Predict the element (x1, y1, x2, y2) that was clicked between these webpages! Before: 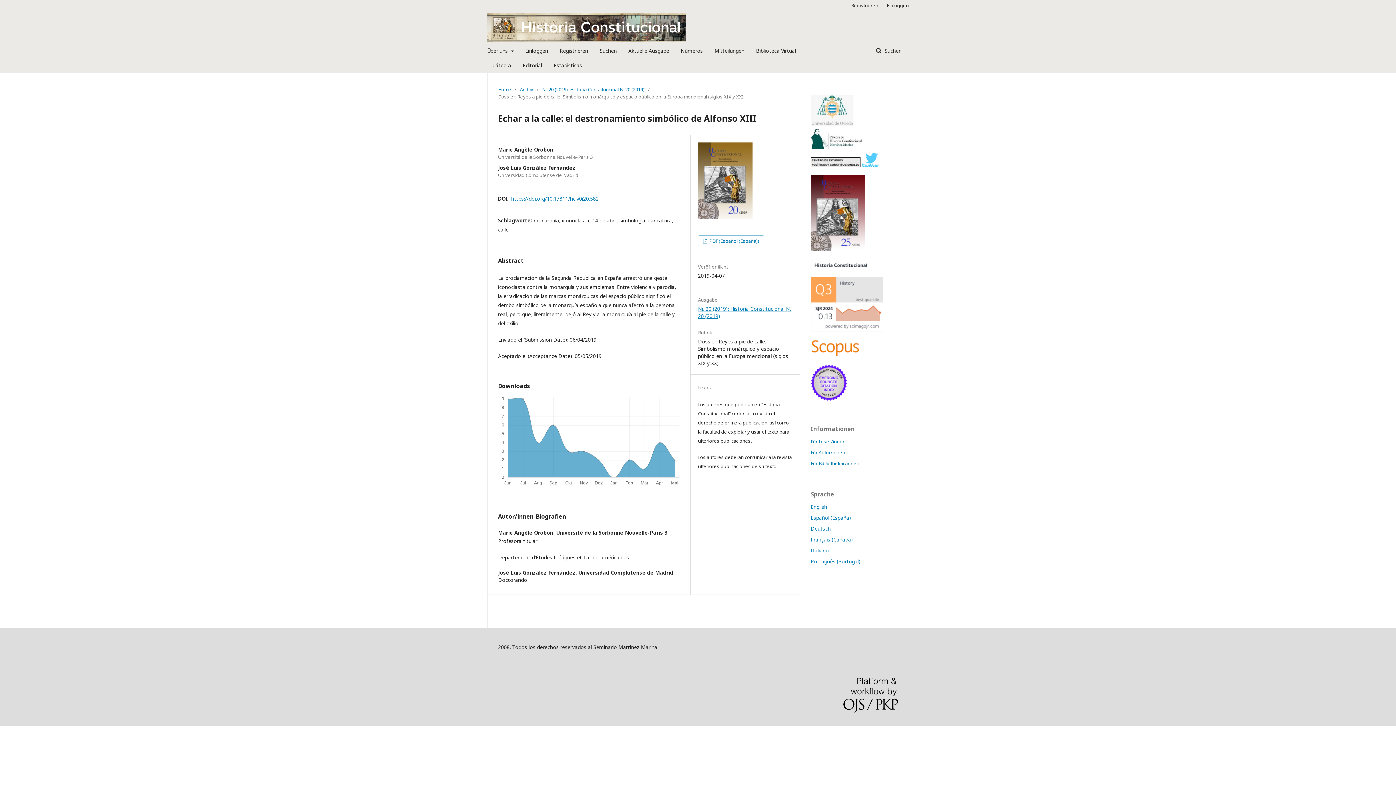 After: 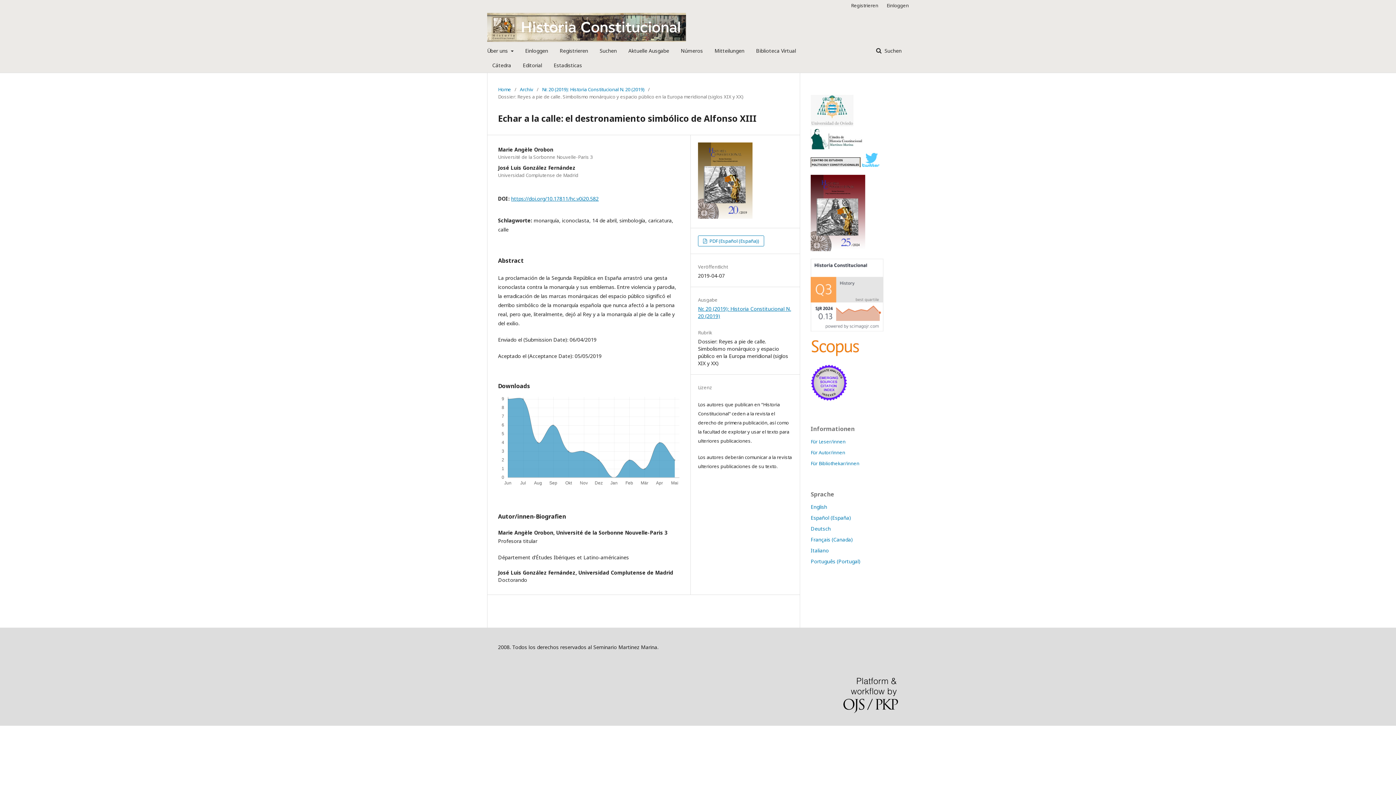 Action: bbox: (810, 351, 859, 358)